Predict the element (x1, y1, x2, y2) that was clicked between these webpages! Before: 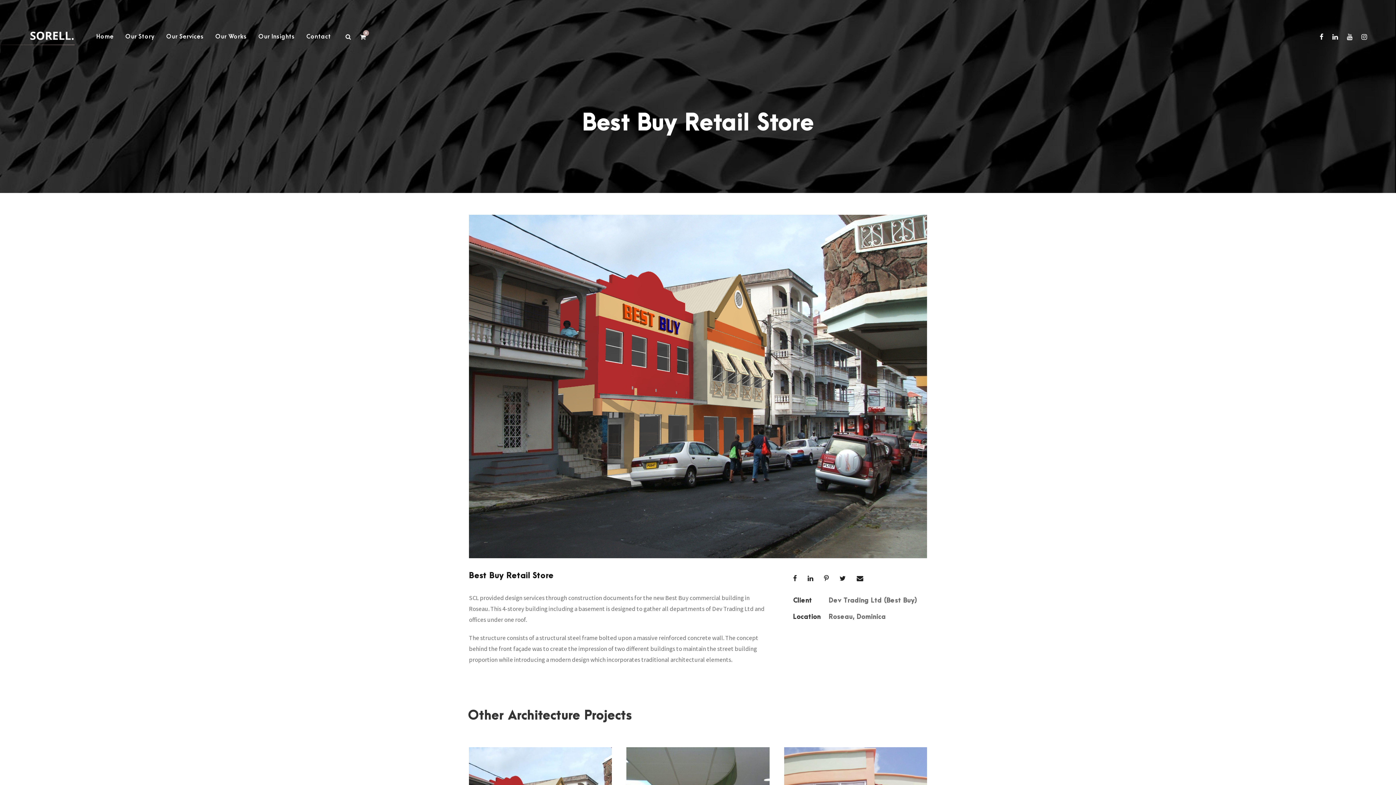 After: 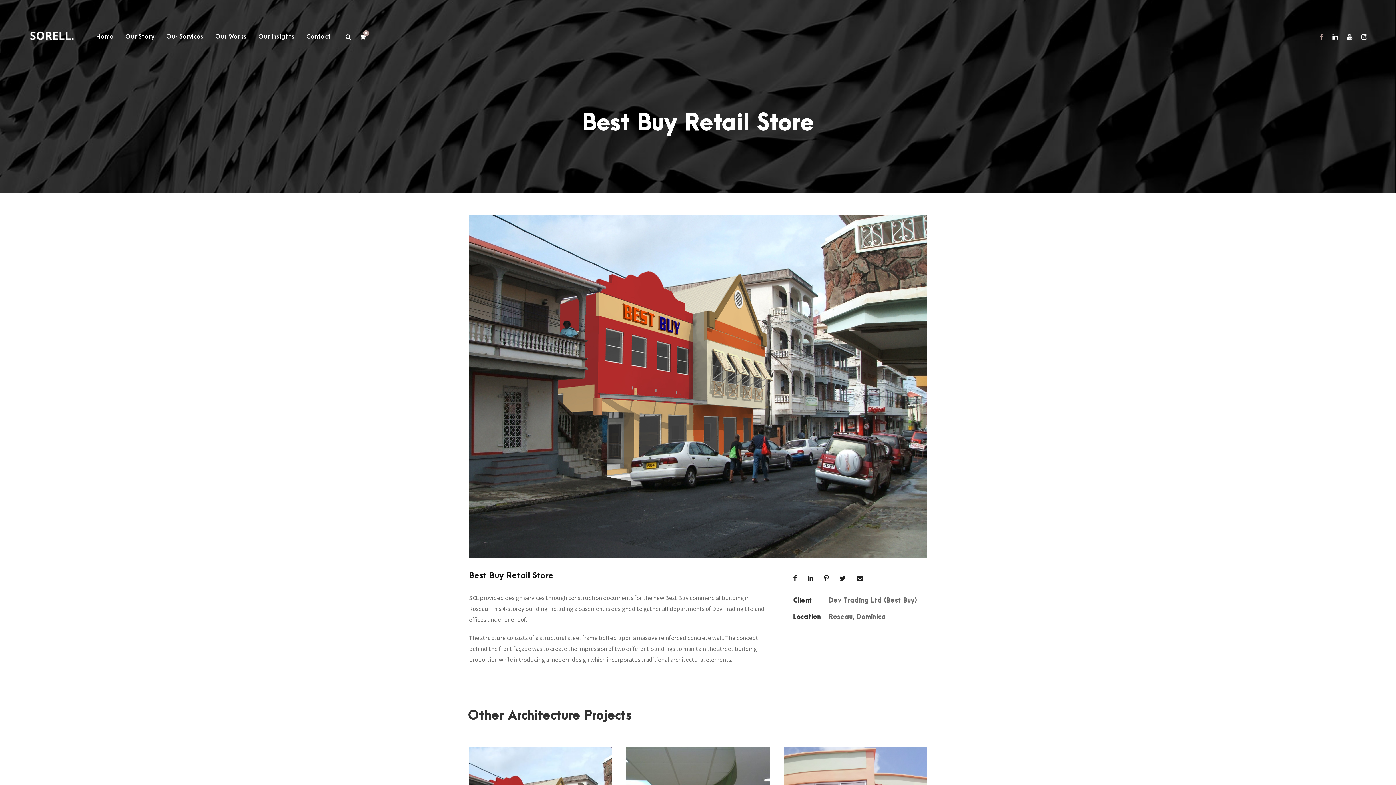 Action: bbox: (1320, 32, 1323, 41)